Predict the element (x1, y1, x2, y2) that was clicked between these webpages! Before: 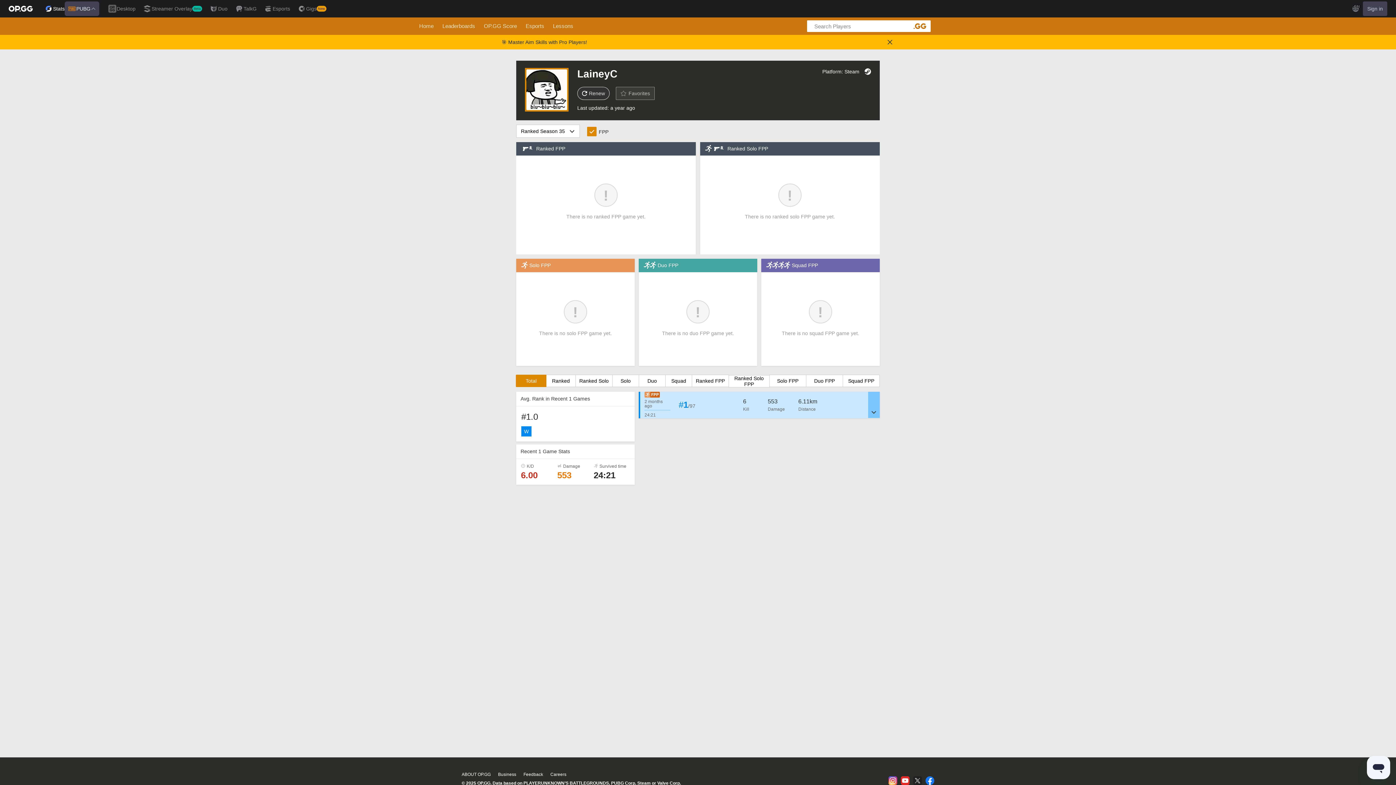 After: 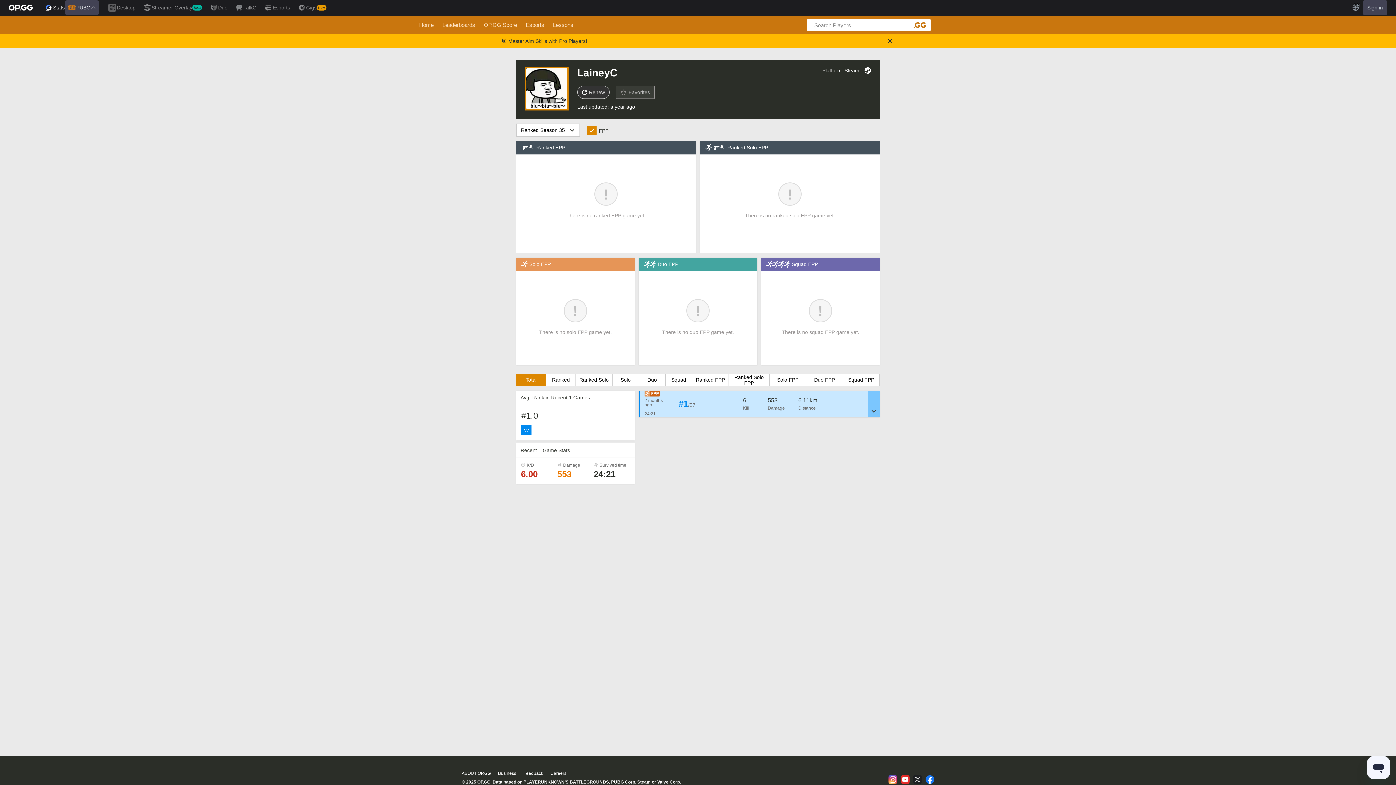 Action: bbox: (888, 780, 897, 786)